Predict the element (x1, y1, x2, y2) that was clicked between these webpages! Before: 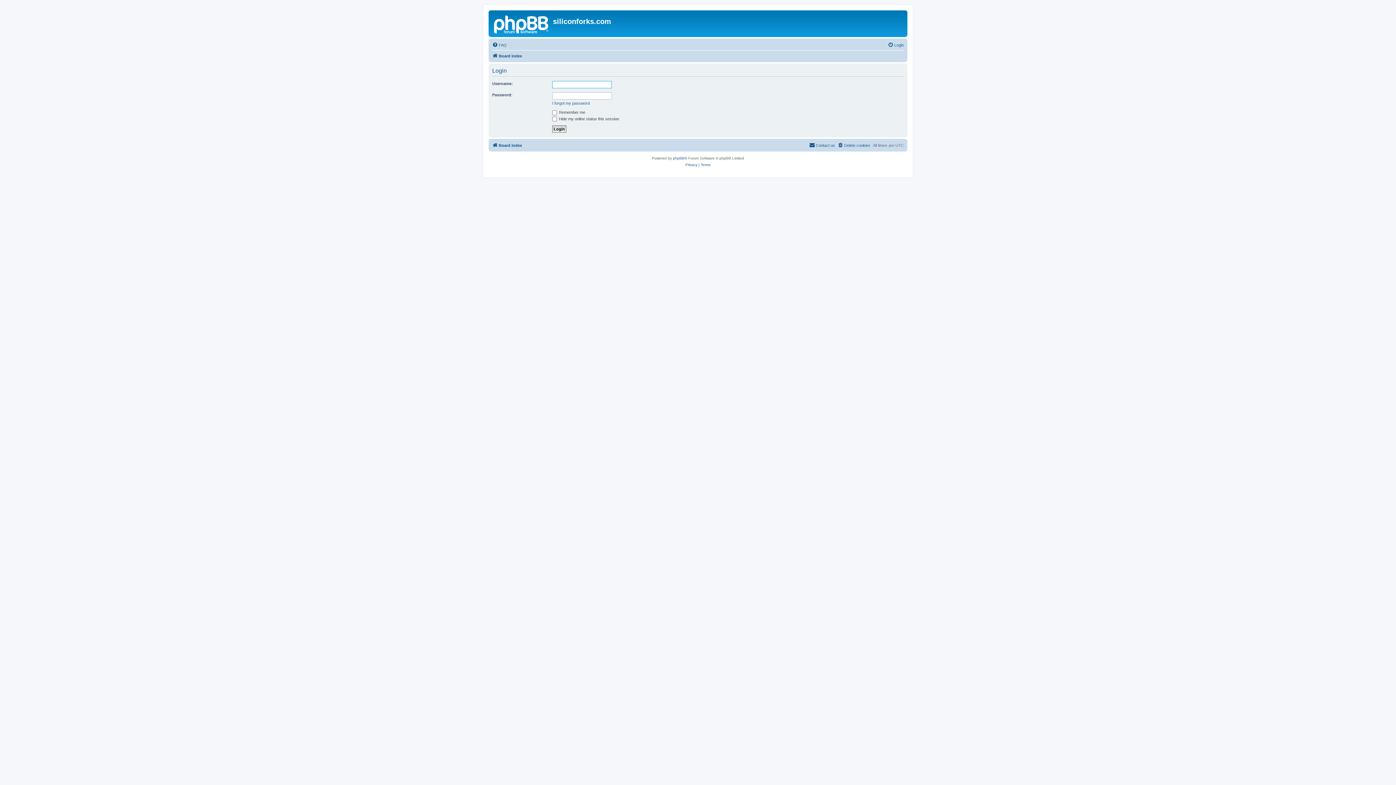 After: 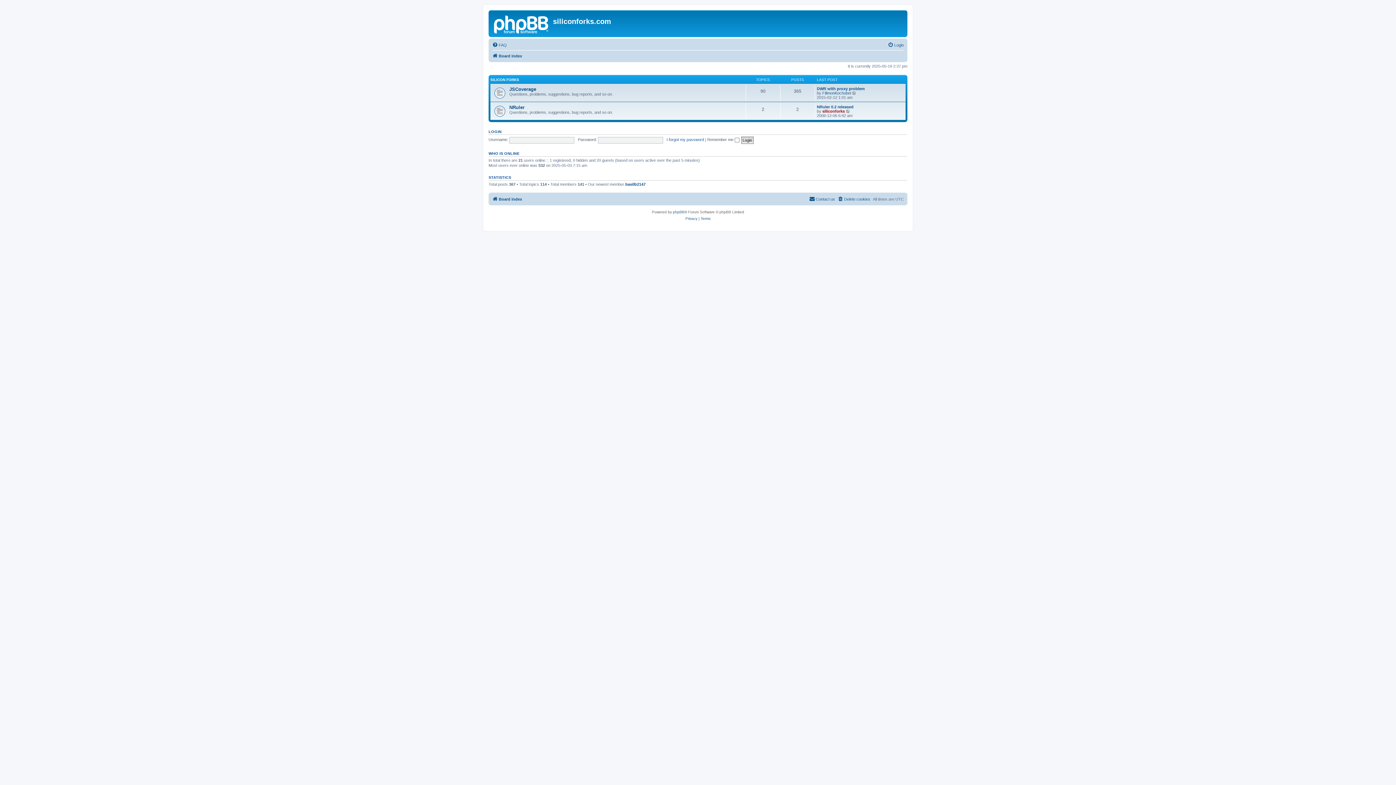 Action: bbox: (492, 141, 522, 149) label: Board index